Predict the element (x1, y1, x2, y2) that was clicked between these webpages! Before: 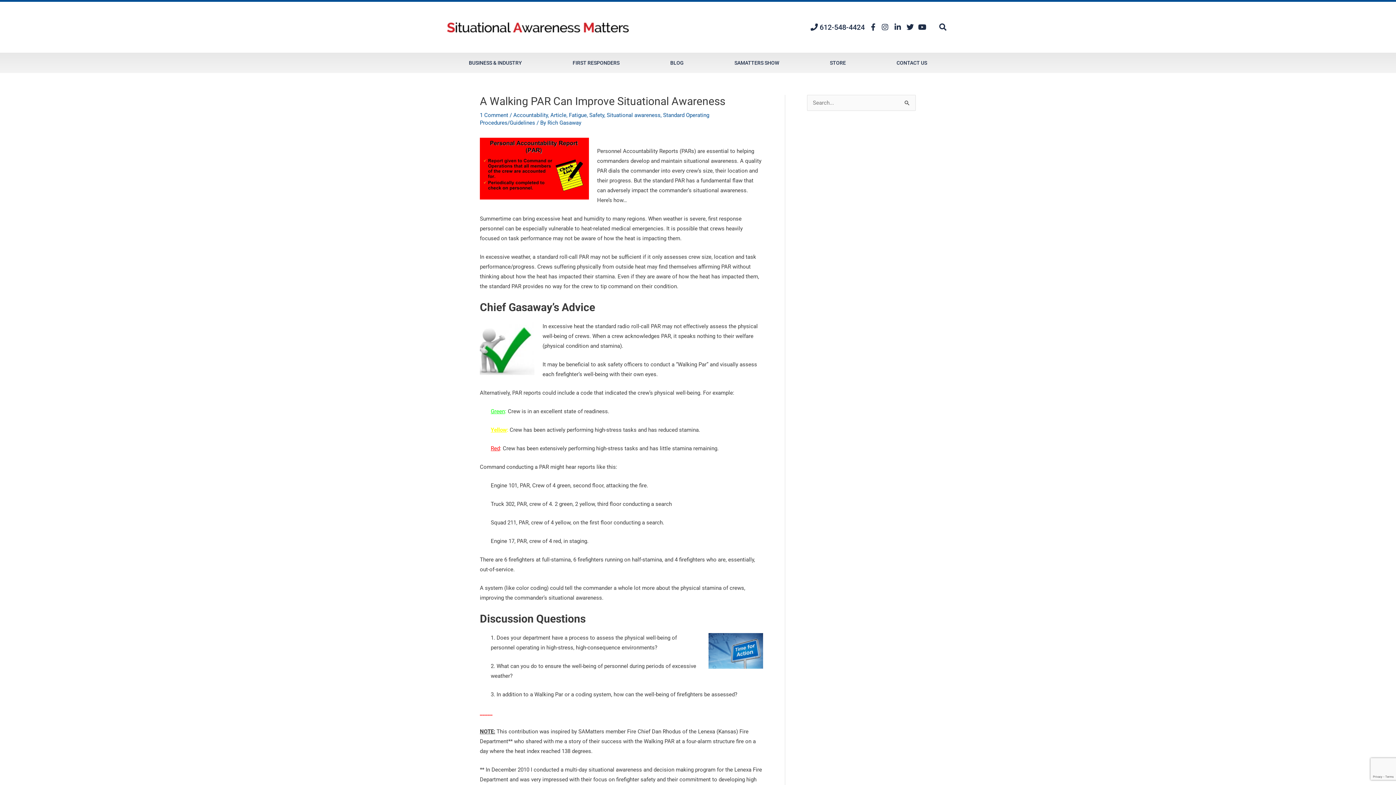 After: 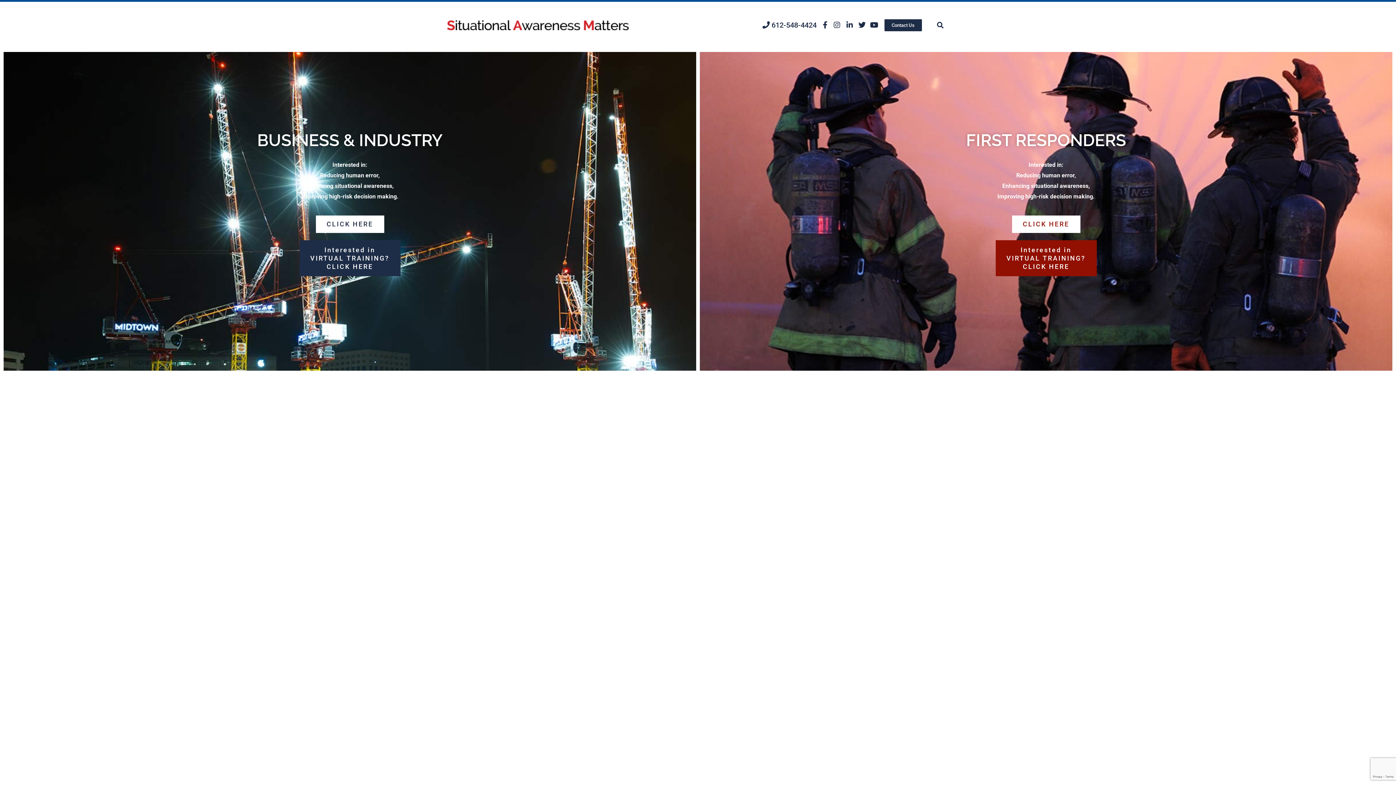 Action: bbox: (447, 22, 629, 32)